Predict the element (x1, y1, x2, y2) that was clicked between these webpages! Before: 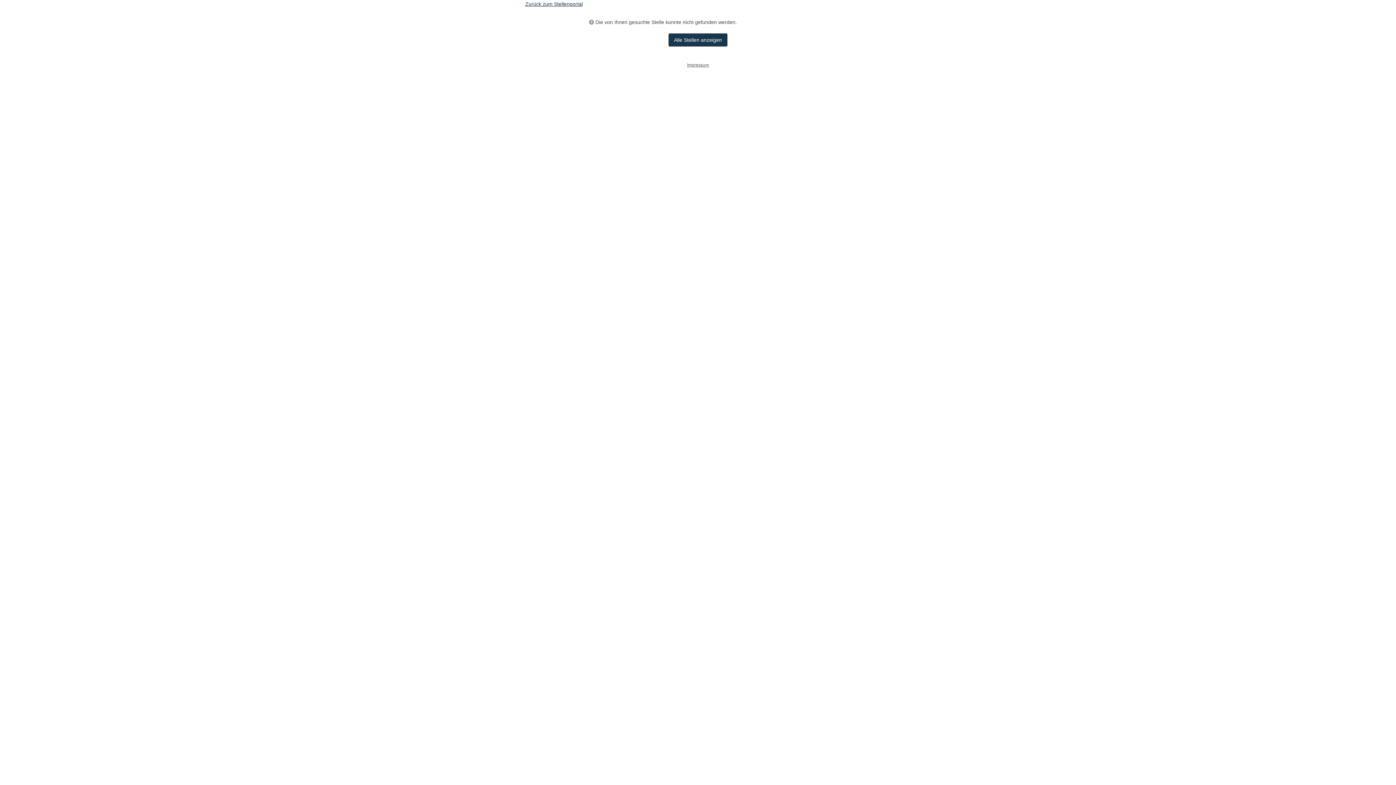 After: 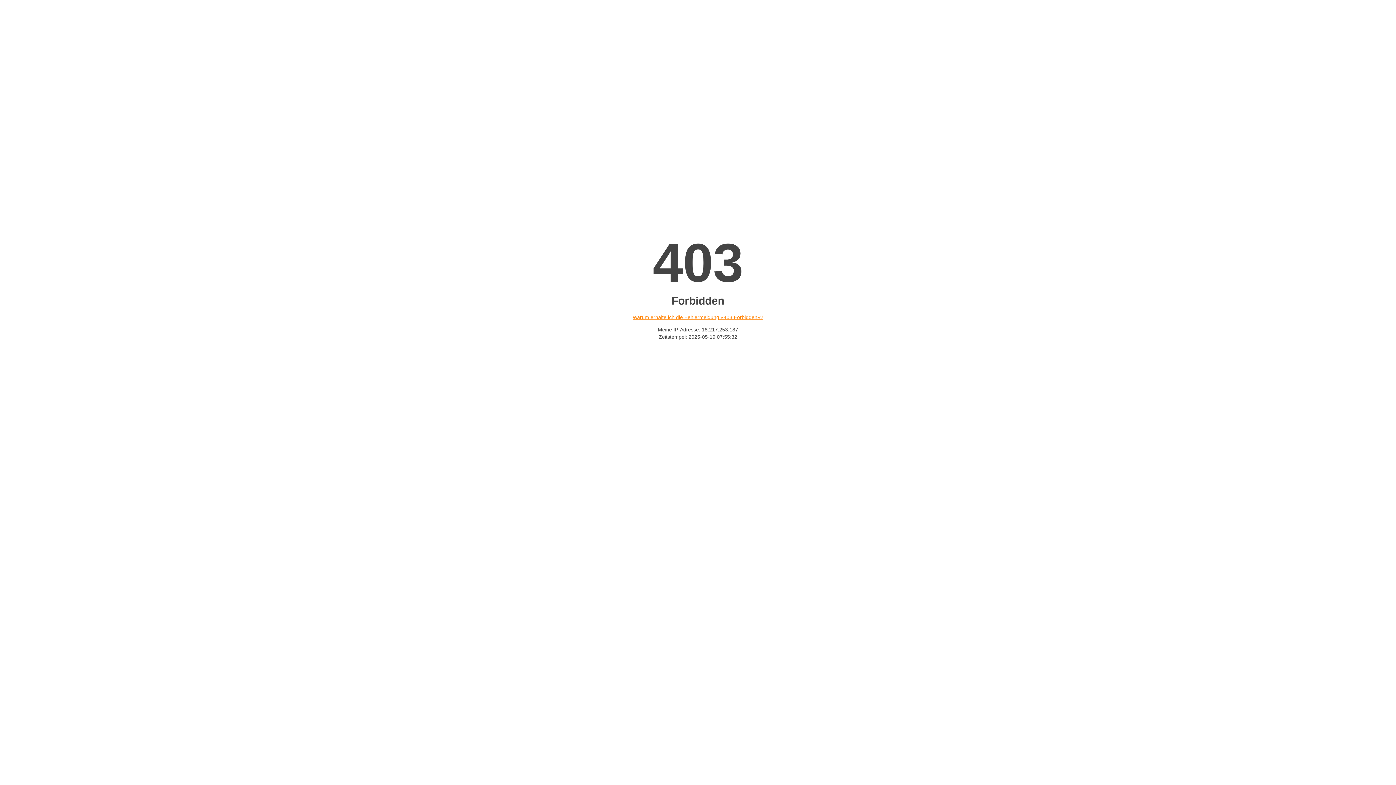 Action: label: Zurück zum Stellenportal bbox: (525, 1, 582, 6)